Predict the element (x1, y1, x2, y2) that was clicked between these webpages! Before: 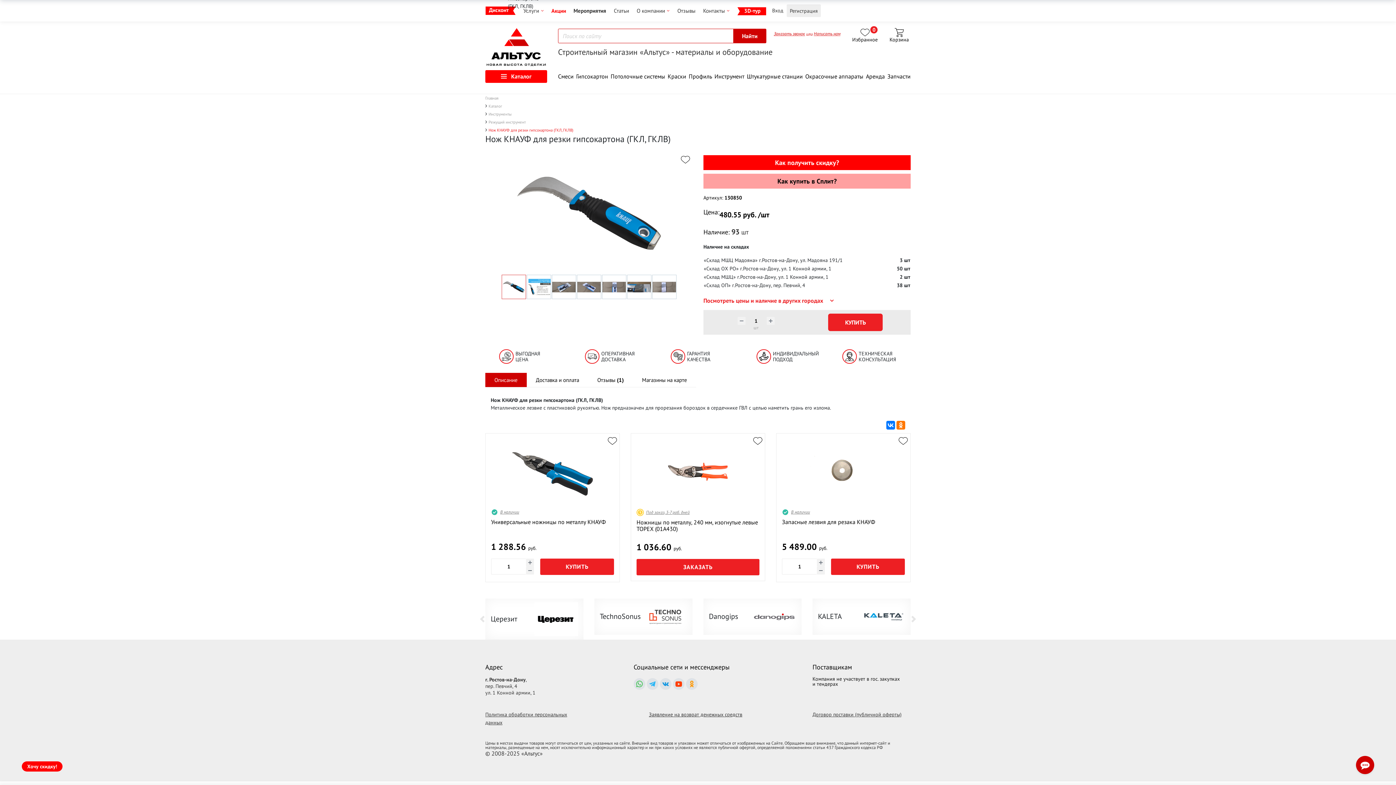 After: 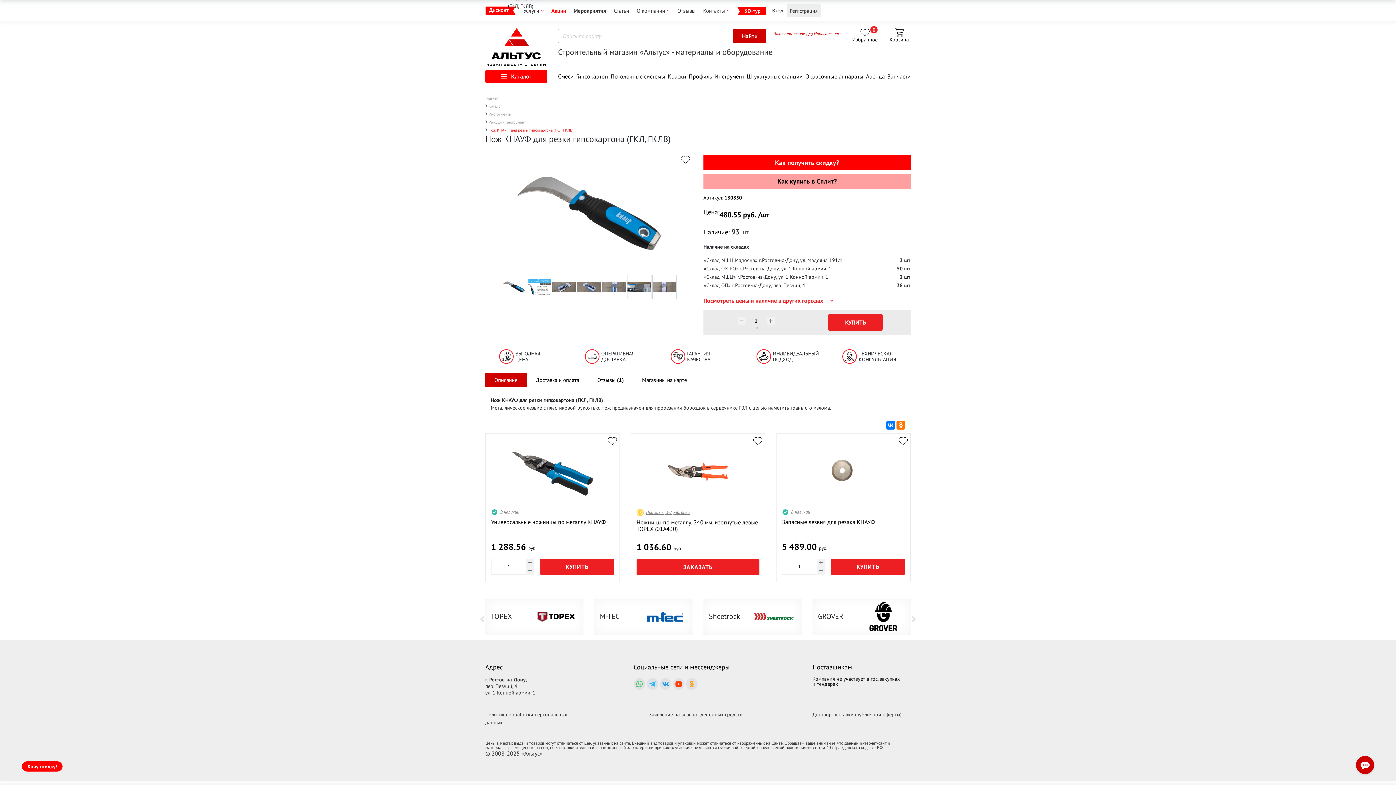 Action: bbox: (633, 678, 645, 690)